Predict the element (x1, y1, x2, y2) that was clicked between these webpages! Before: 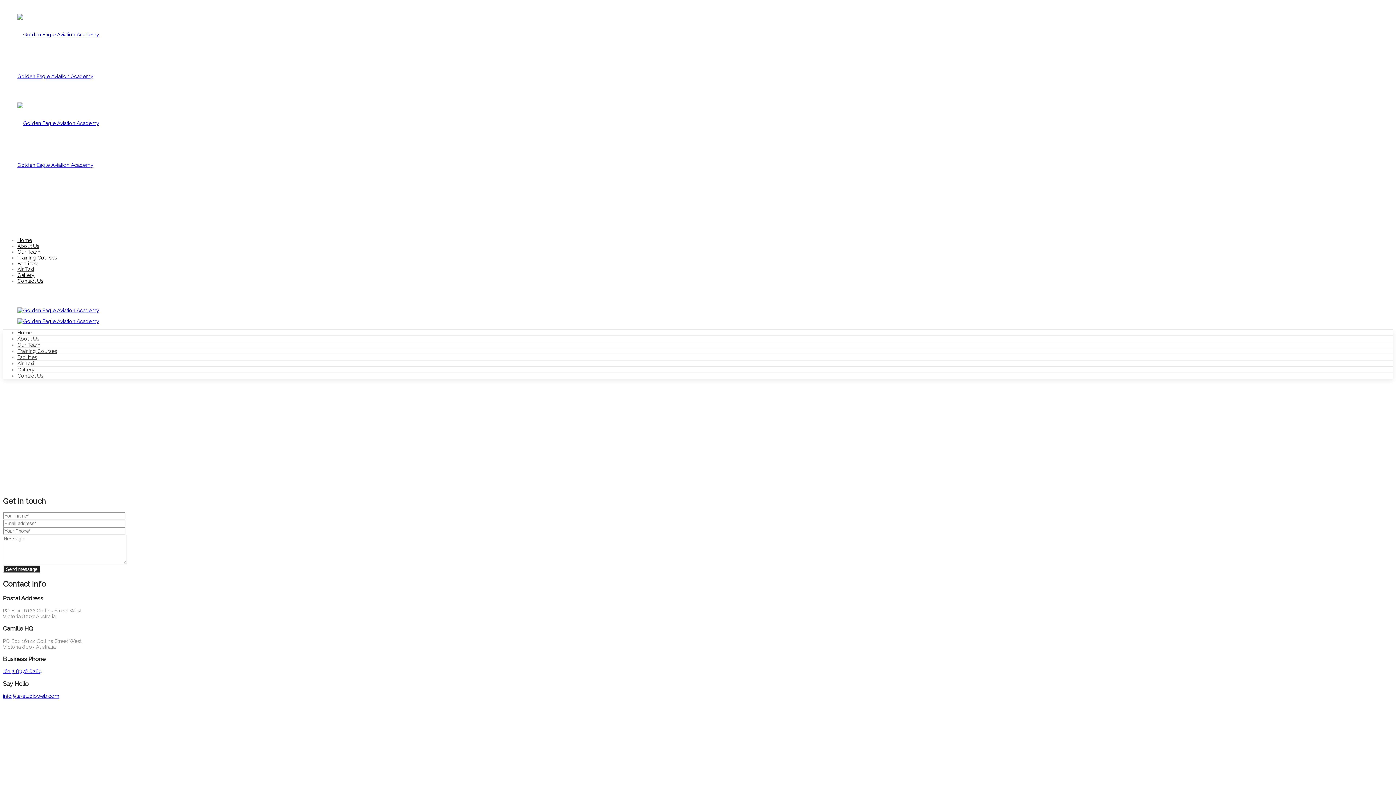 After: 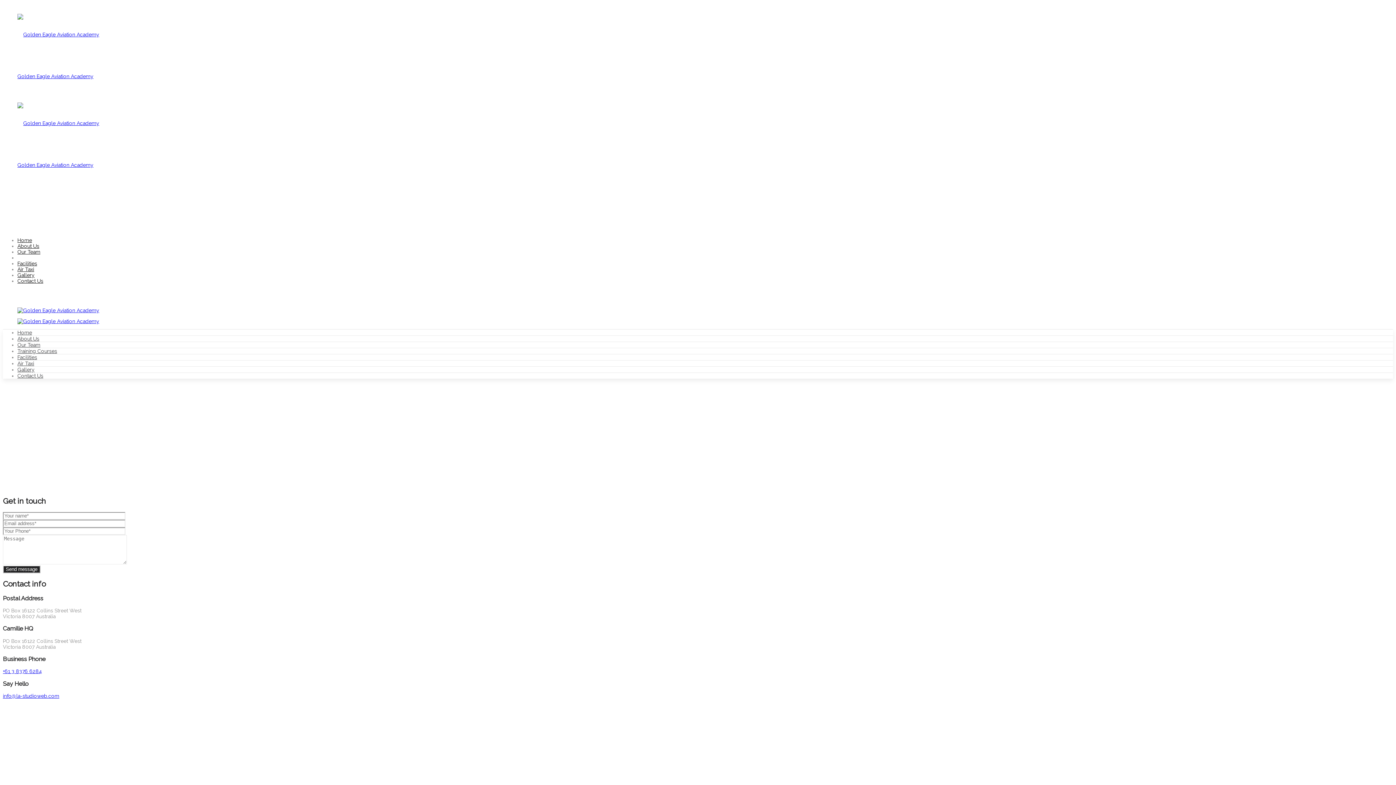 Action: label: Training Courses bbox: (17, 254, 57, 260)